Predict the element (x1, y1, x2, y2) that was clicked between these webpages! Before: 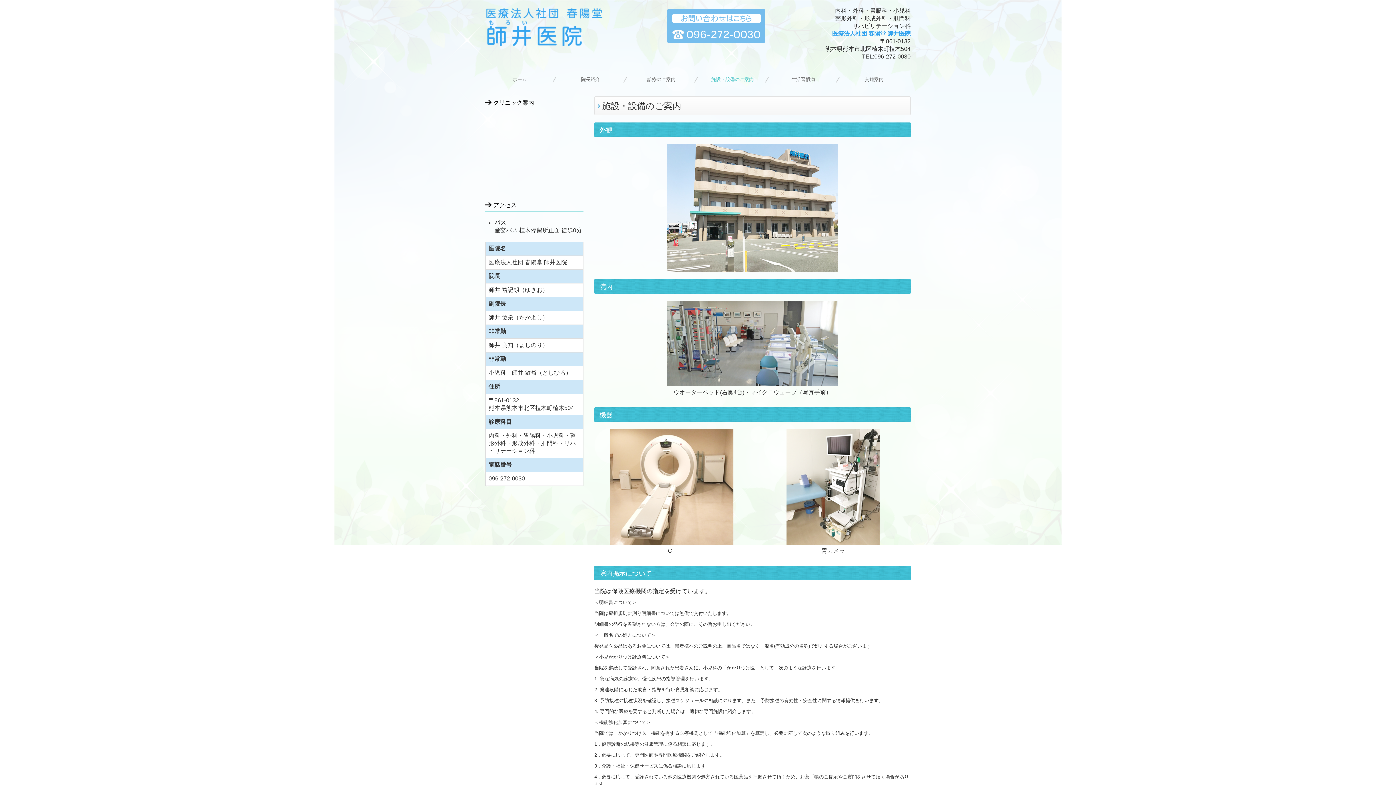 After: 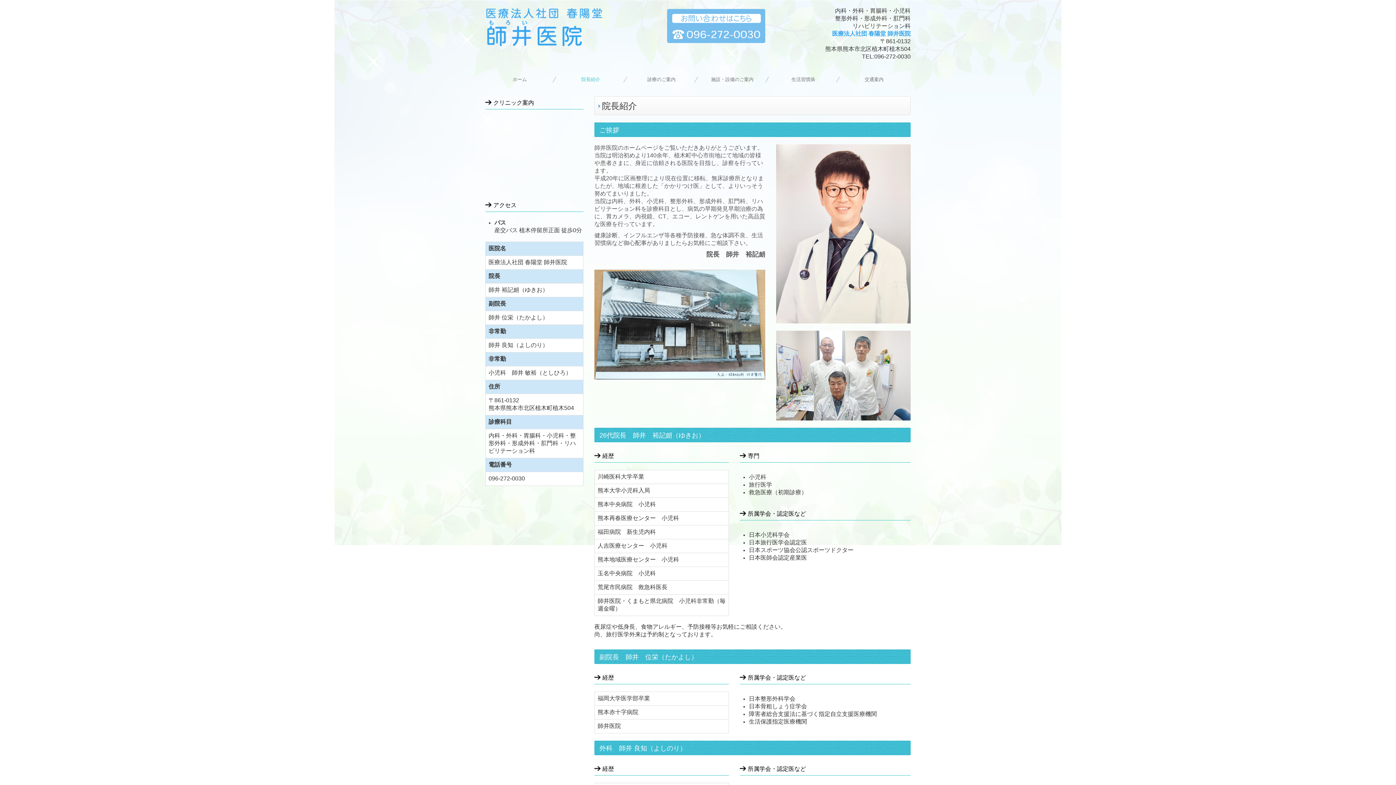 Action: bbox: (556, 70, 627, 88) label: 院長紹介